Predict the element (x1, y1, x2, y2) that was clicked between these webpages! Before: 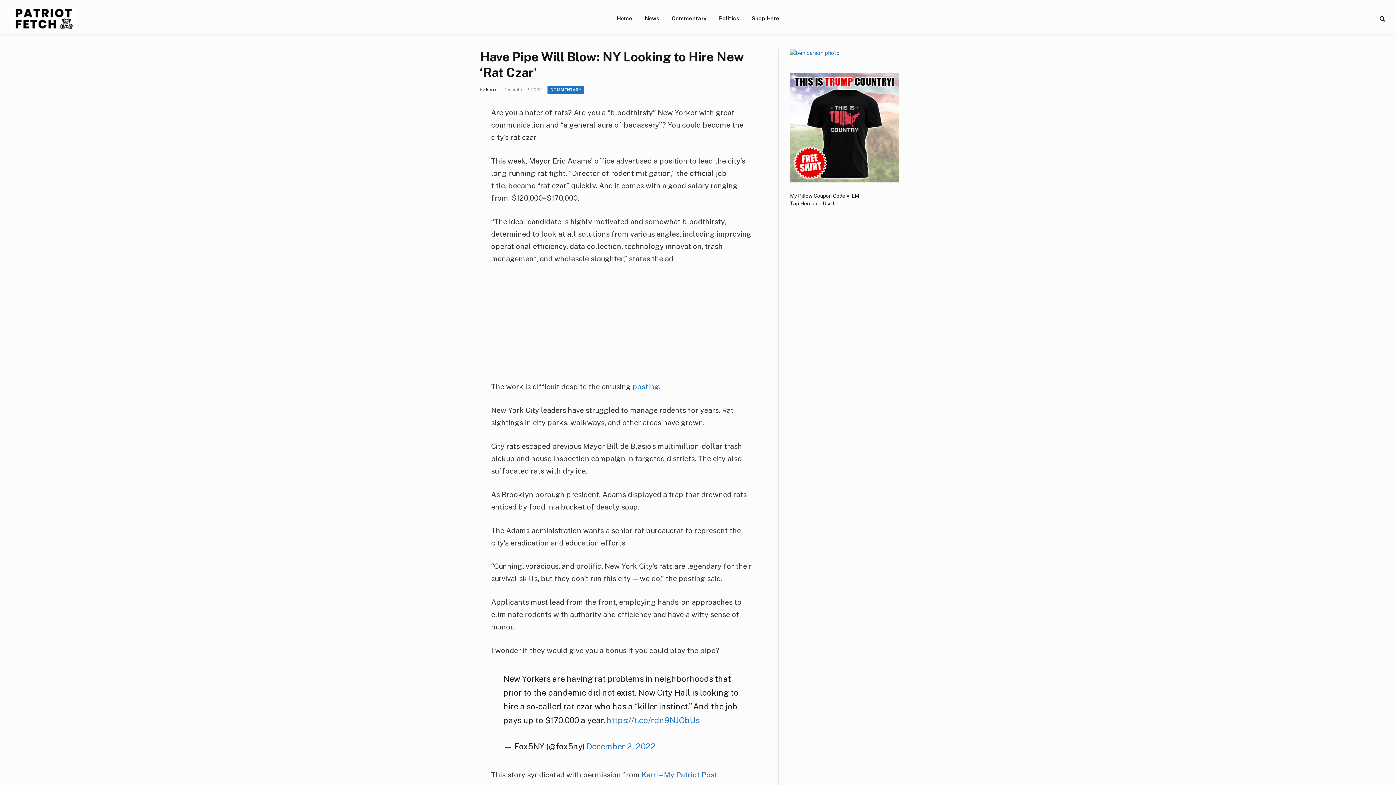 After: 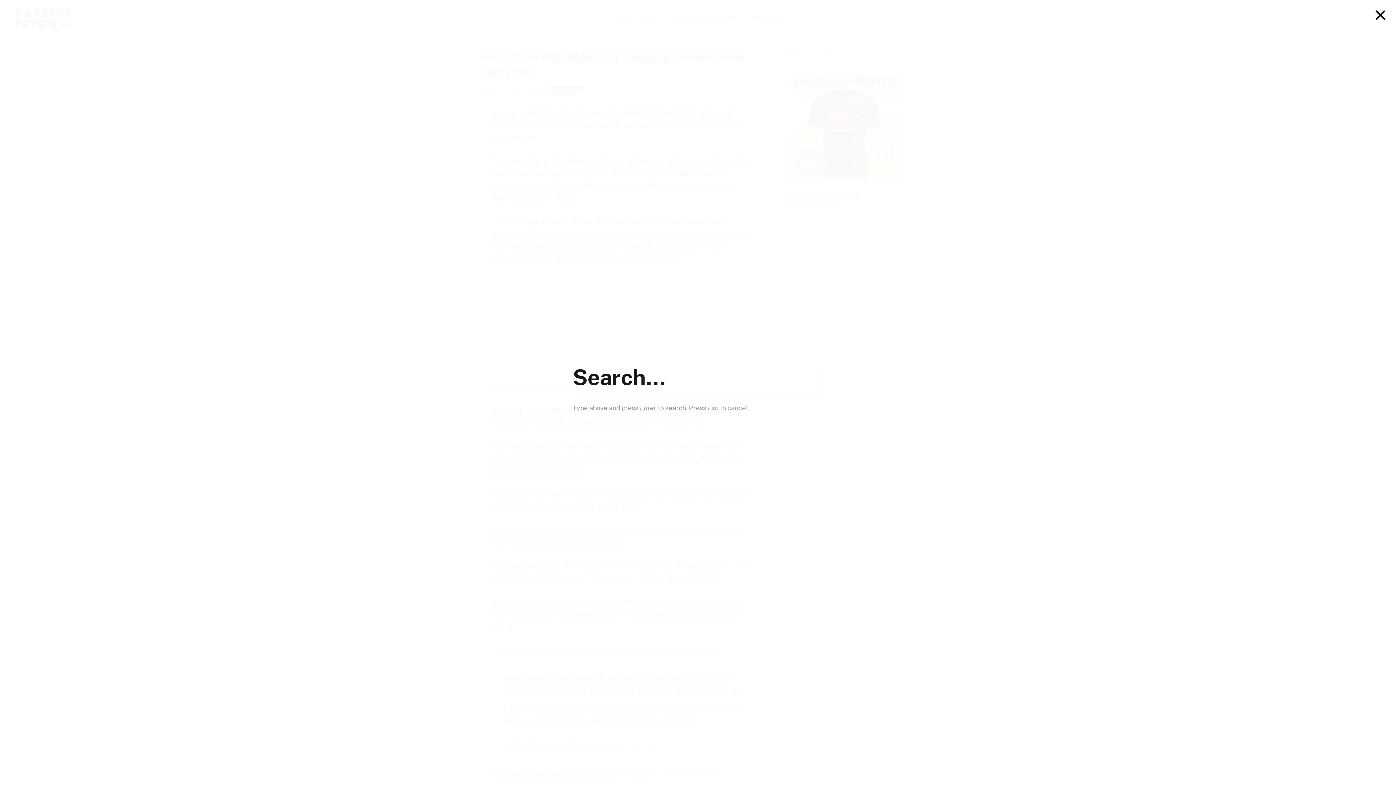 Action: bbox: (1378, 10, 1385, 26)